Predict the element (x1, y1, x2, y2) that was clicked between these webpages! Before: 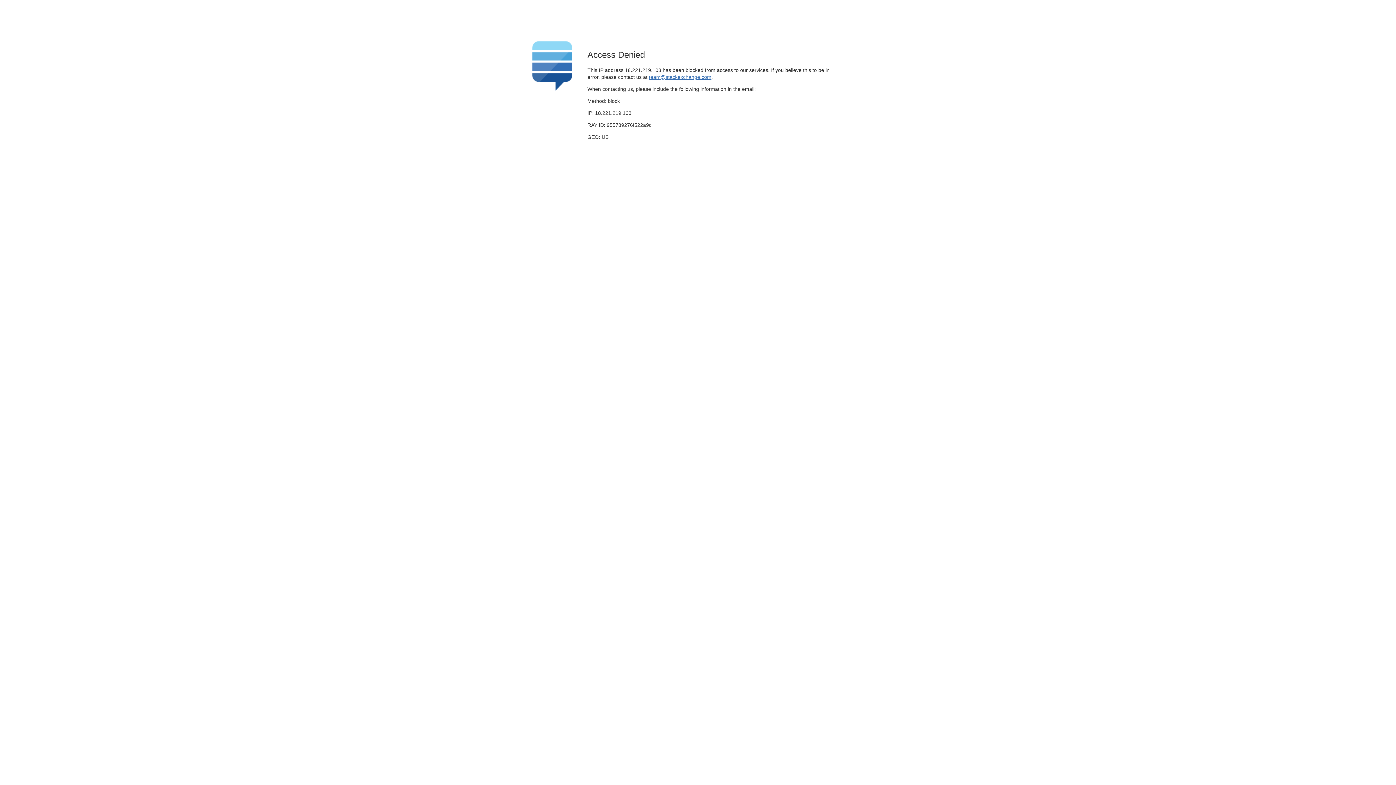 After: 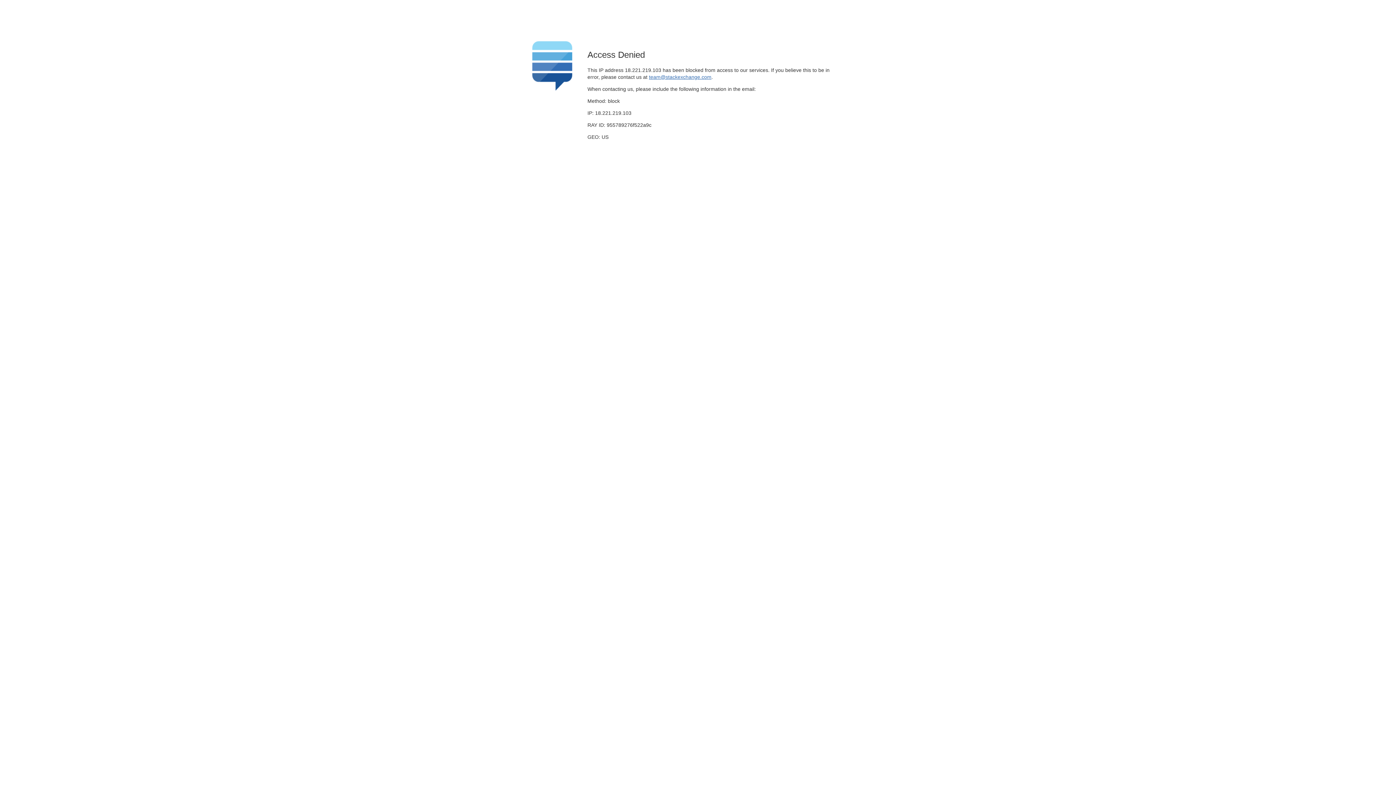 Action: label: team@stackexchange.com bbox: (649, 74, 711, 79)